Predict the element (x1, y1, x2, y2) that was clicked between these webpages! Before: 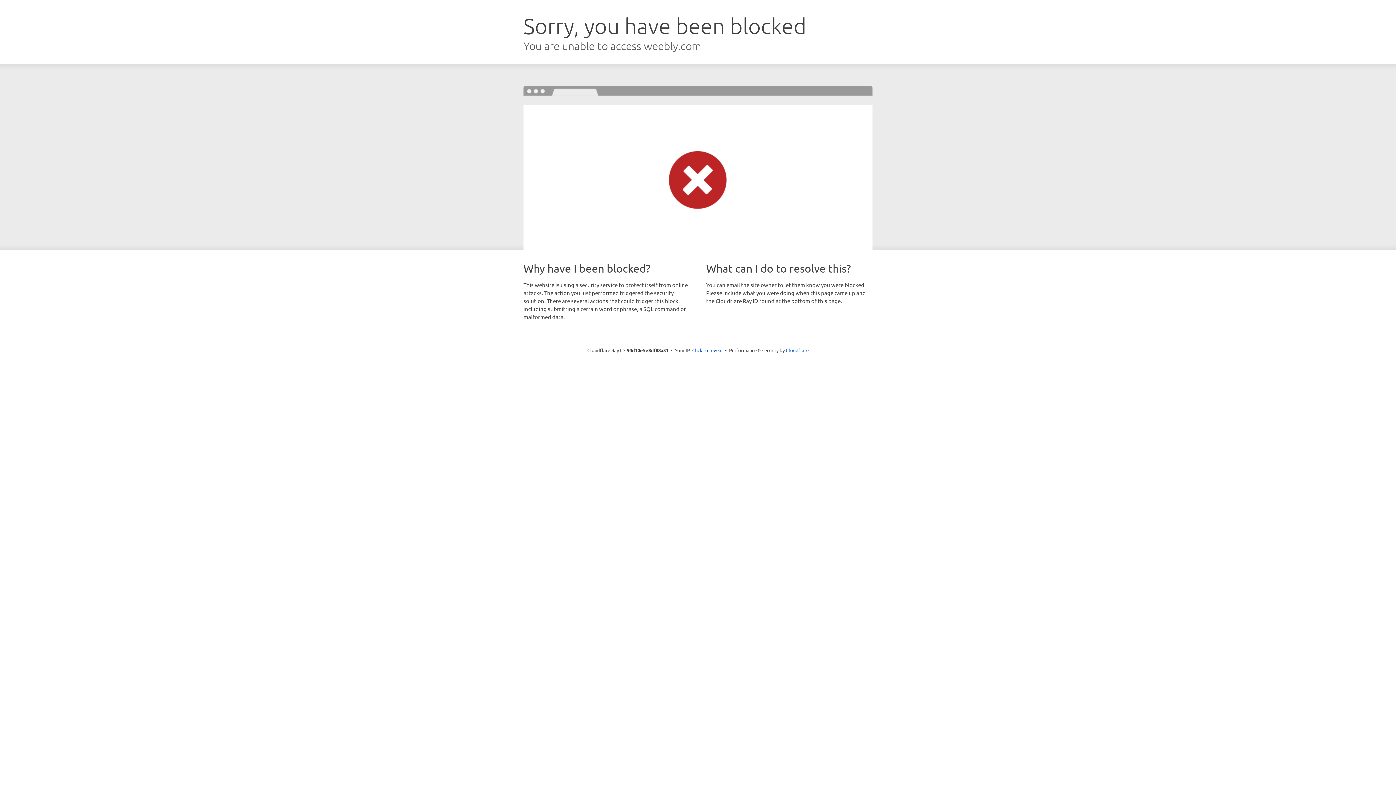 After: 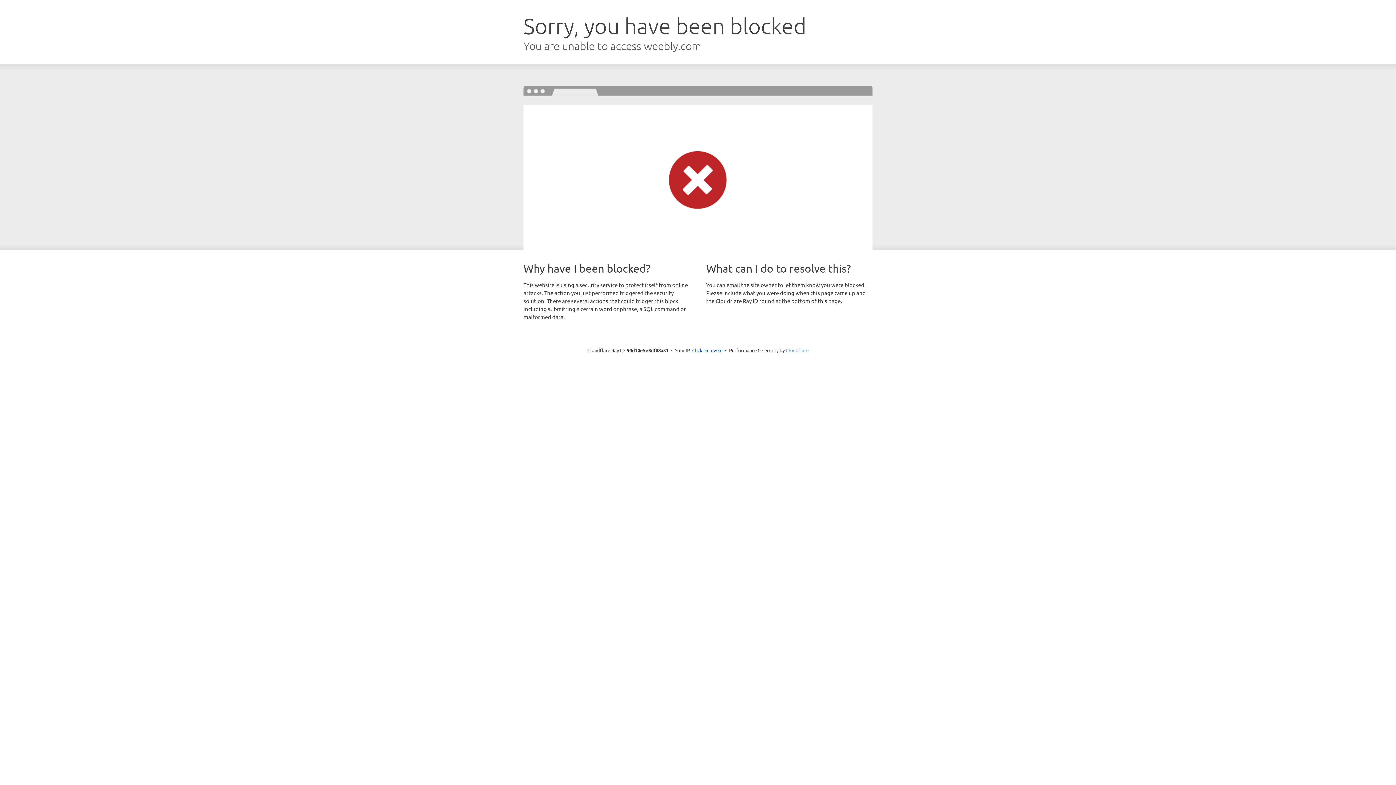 Action: label: Cloudflare bbox: (786, 347, 808, 353)